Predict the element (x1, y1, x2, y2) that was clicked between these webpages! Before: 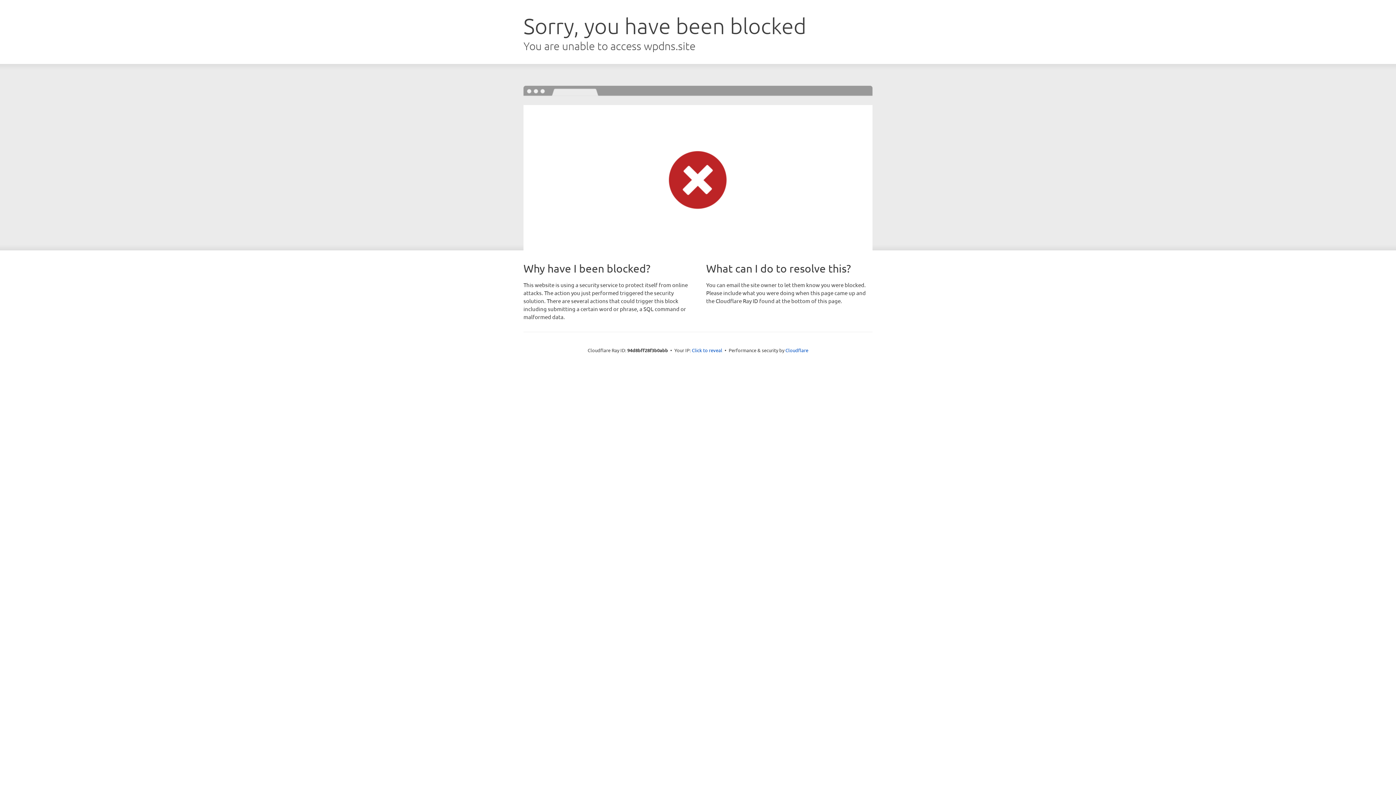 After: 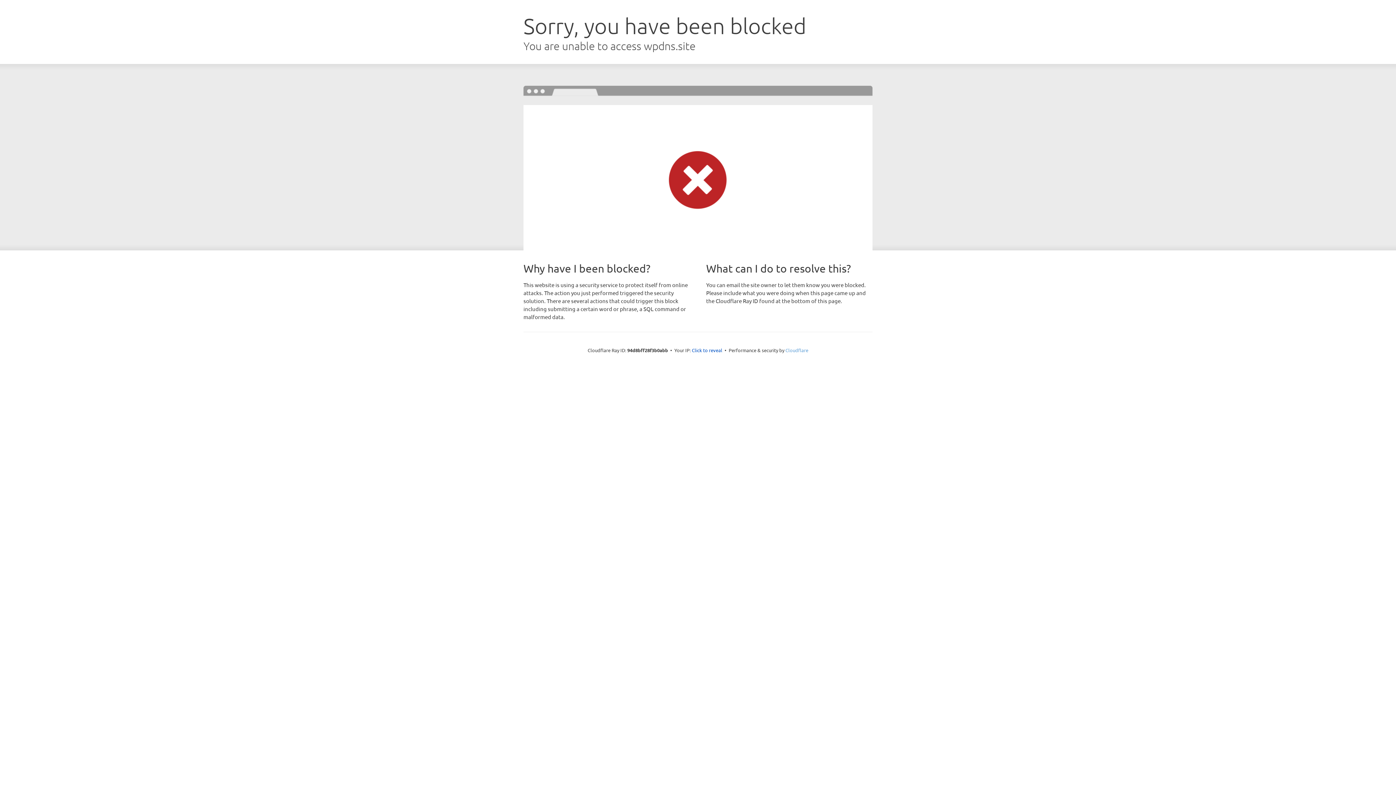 Action: label: Cloudflare bbox: (785, 347, 808, 353)